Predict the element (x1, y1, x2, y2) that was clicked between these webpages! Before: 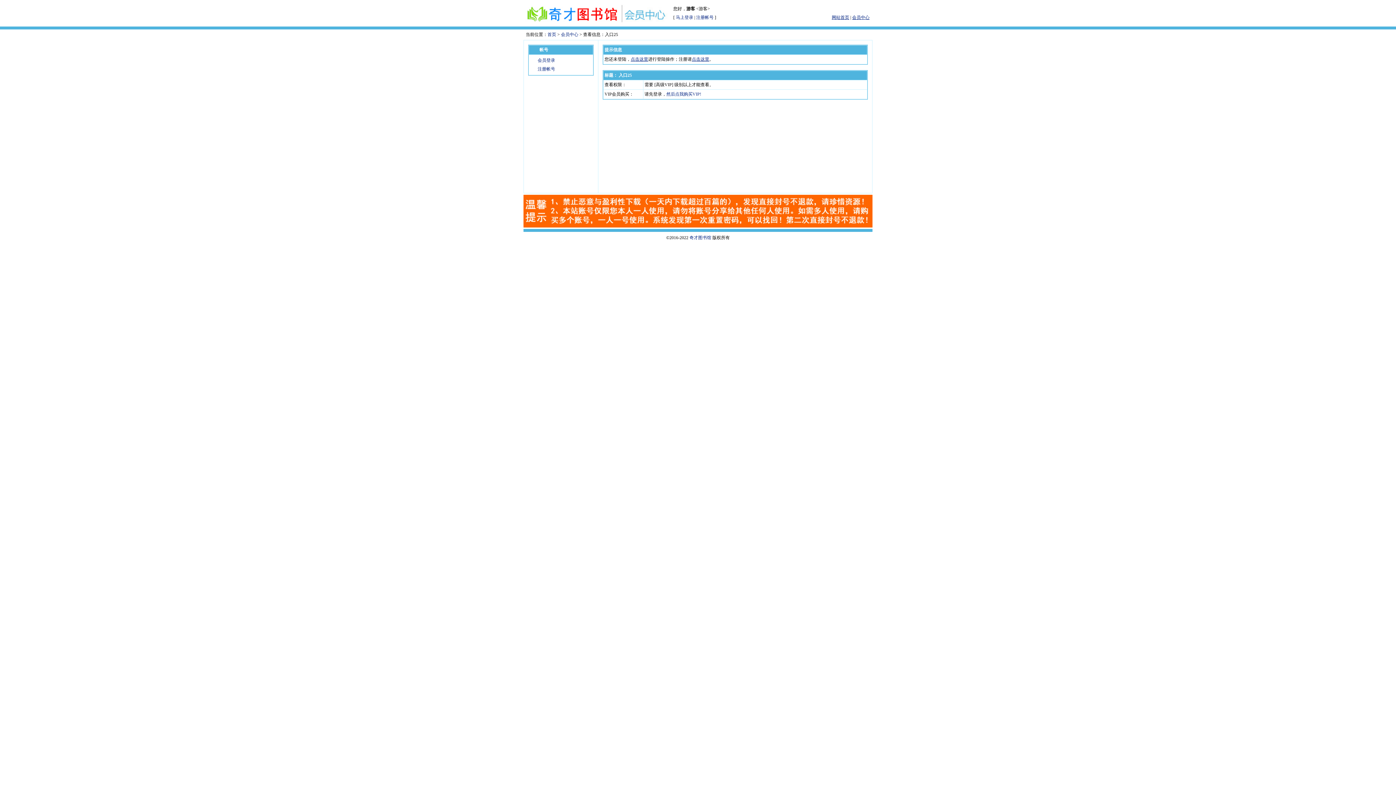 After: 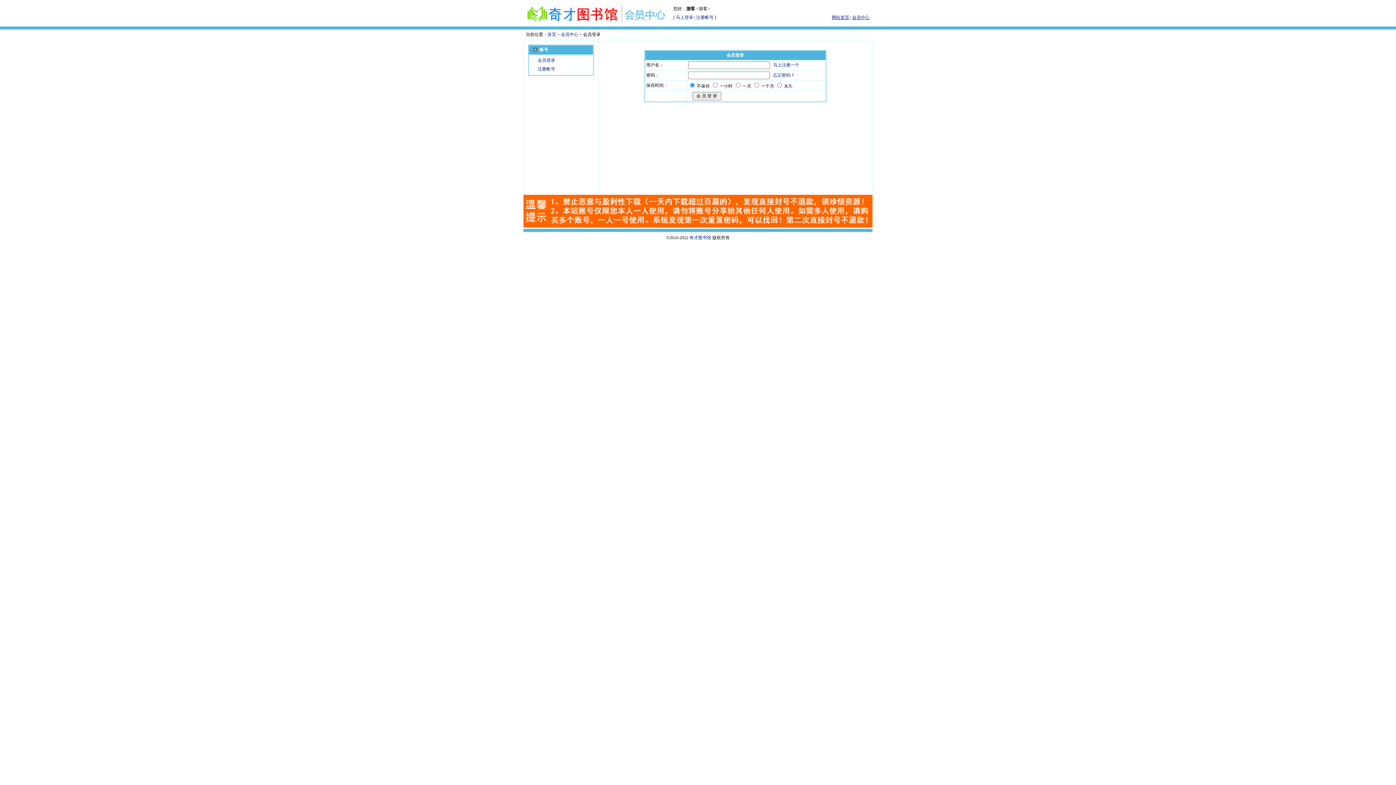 Action: bbox: (537, 57, 555, 62) label: 会员登录